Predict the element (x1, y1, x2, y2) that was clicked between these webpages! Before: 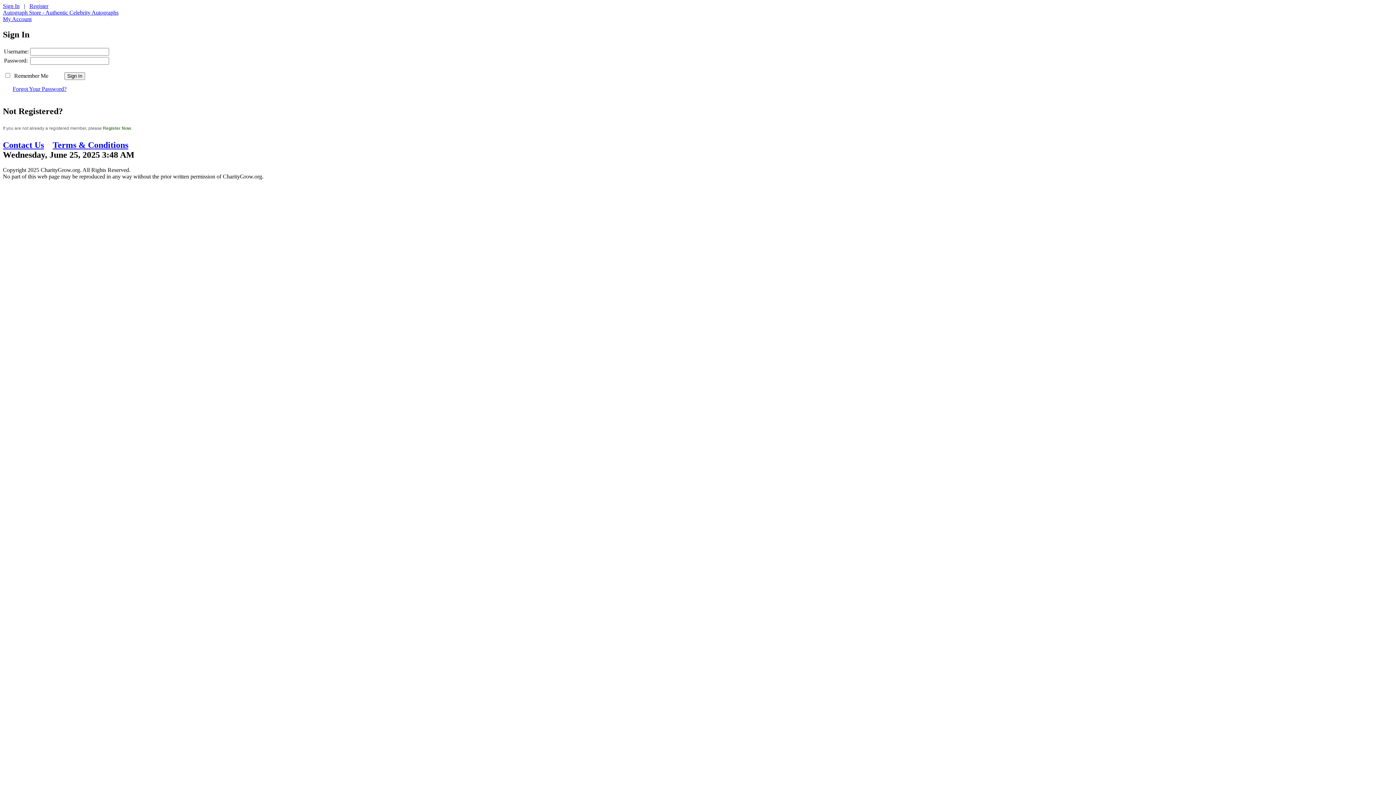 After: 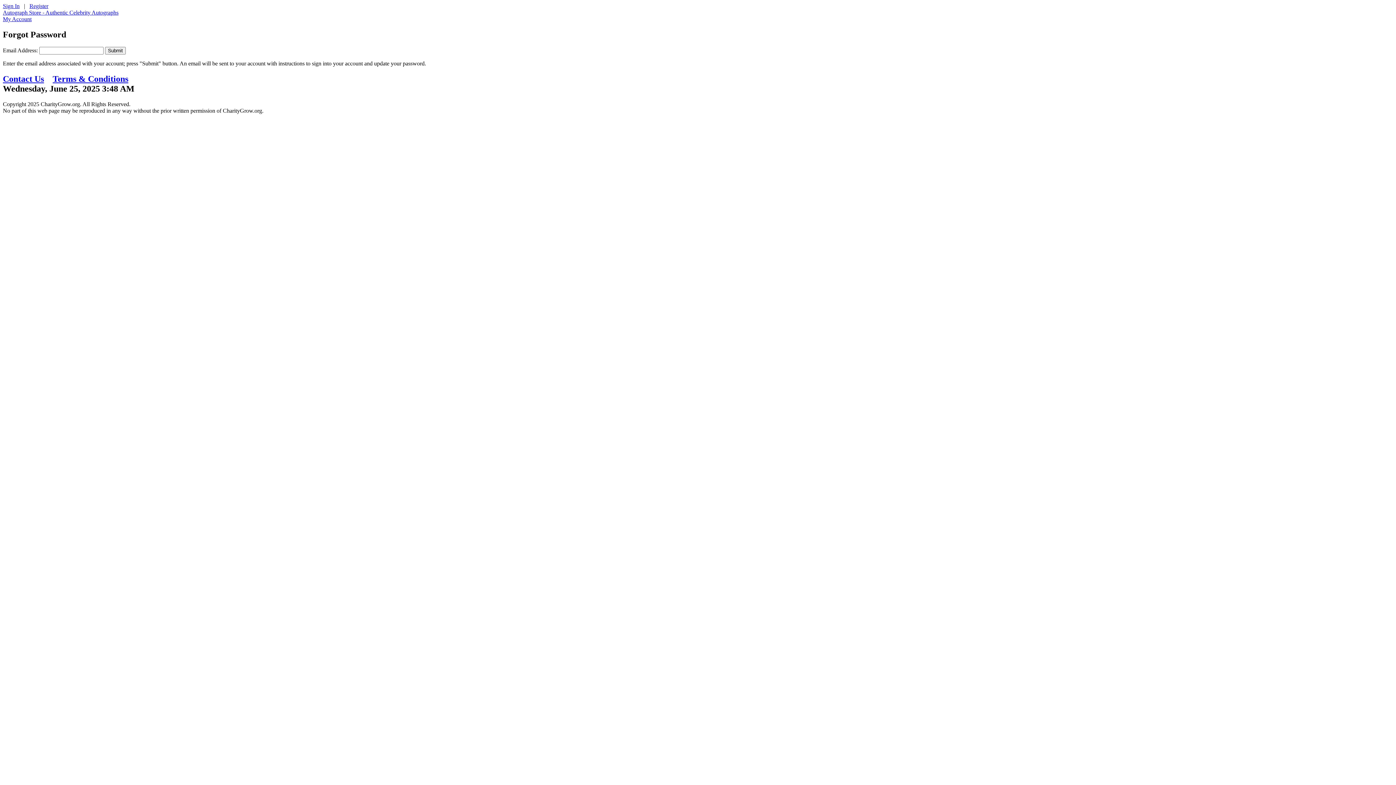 Action: bbox: (12, 85, 66, 91) label: Forgot Your Password?